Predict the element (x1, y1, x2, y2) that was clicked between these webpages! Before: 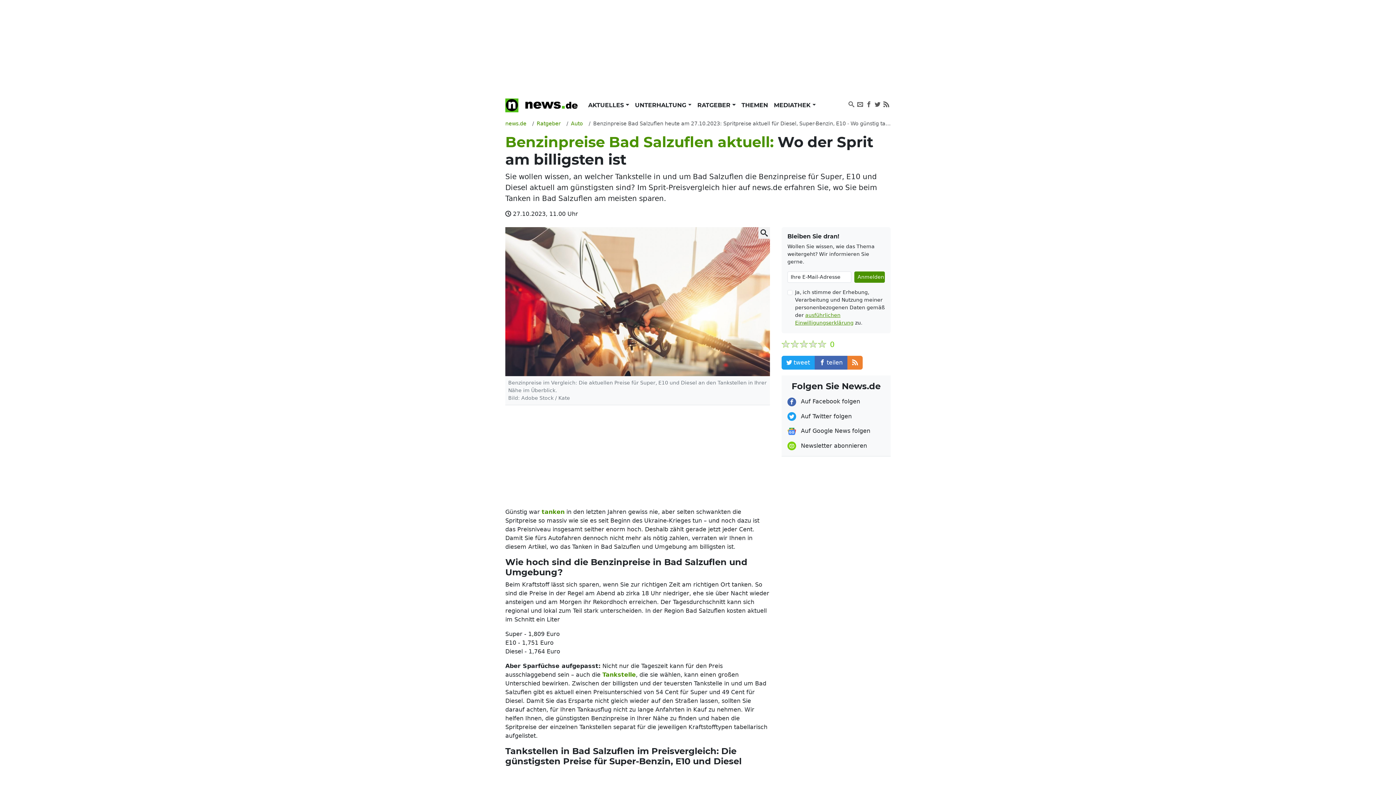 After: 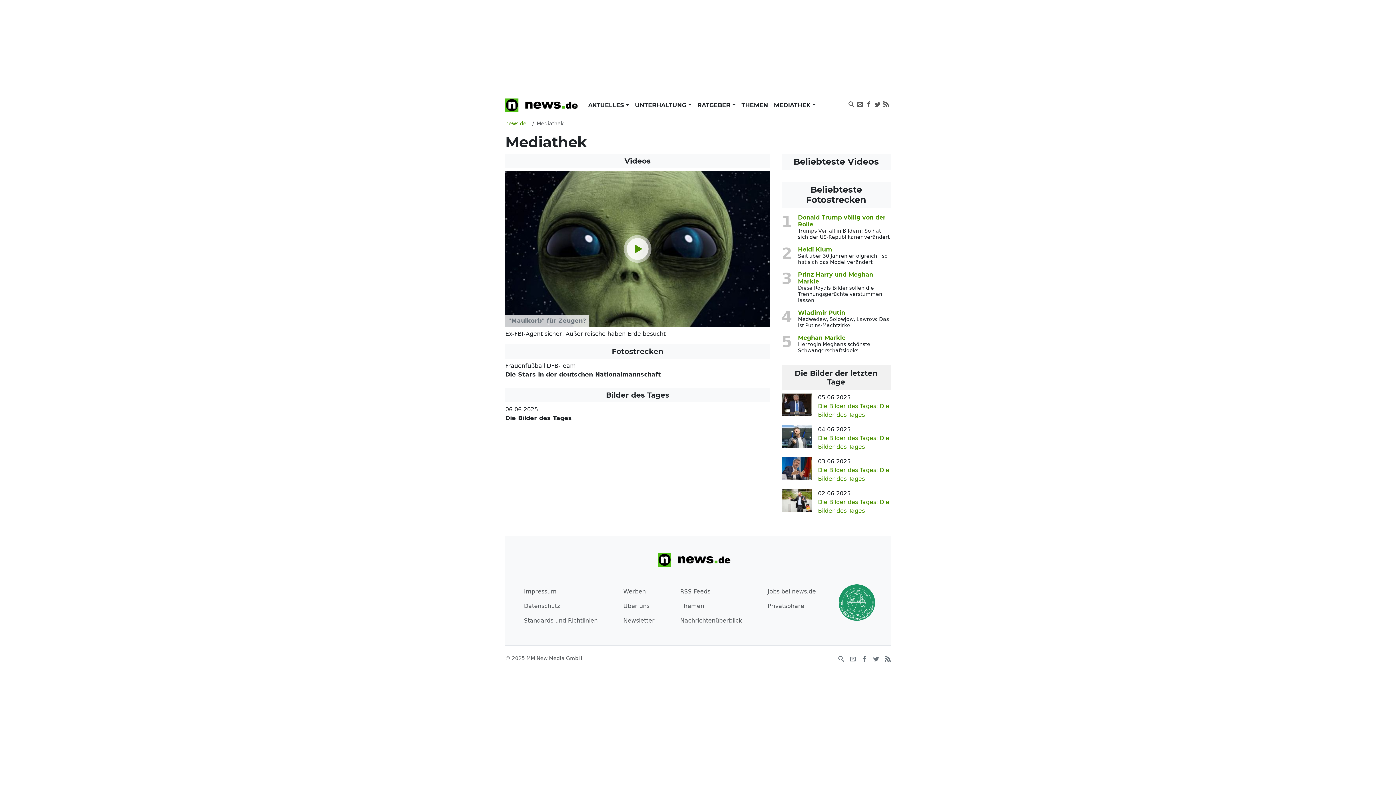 Action: bbox: (771, 98, 819, 112) label: MEDIATHEK 